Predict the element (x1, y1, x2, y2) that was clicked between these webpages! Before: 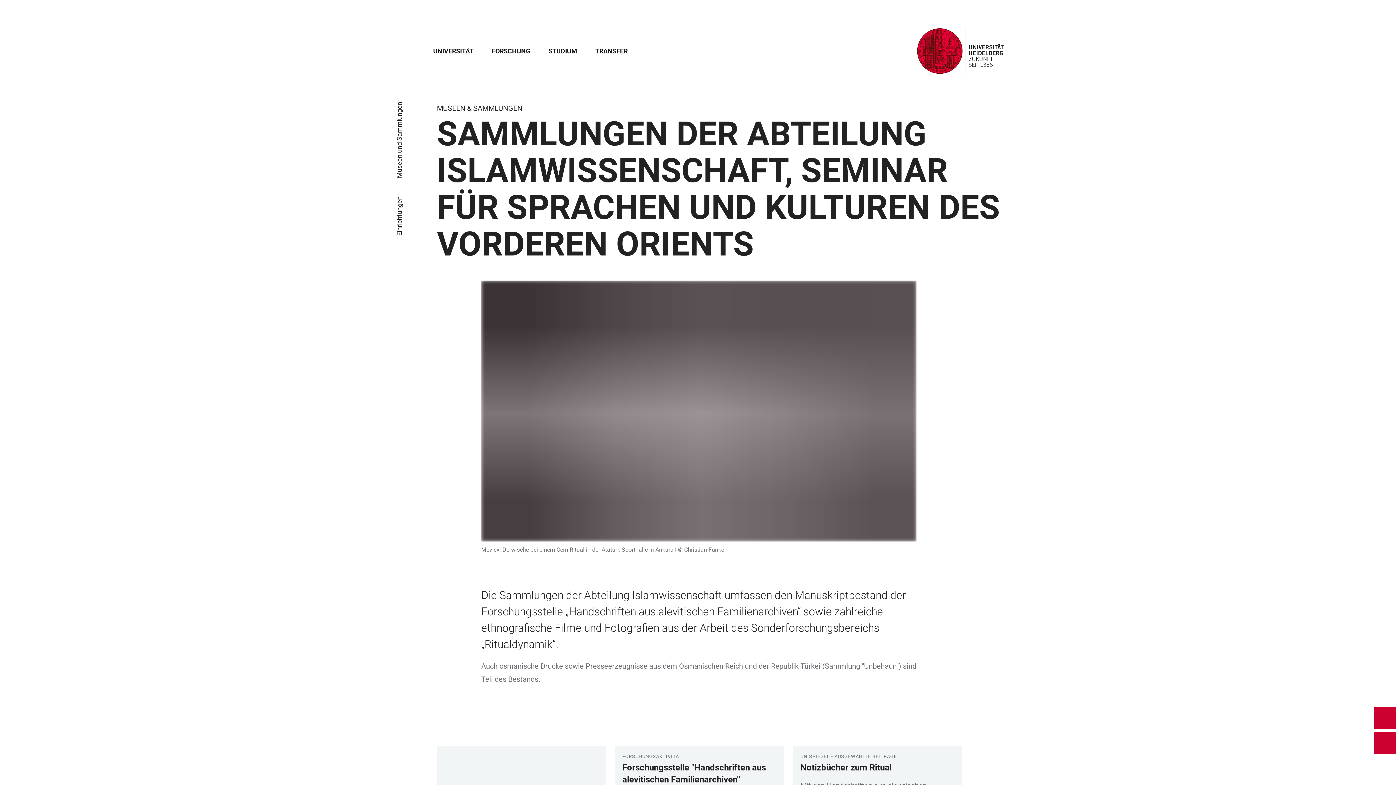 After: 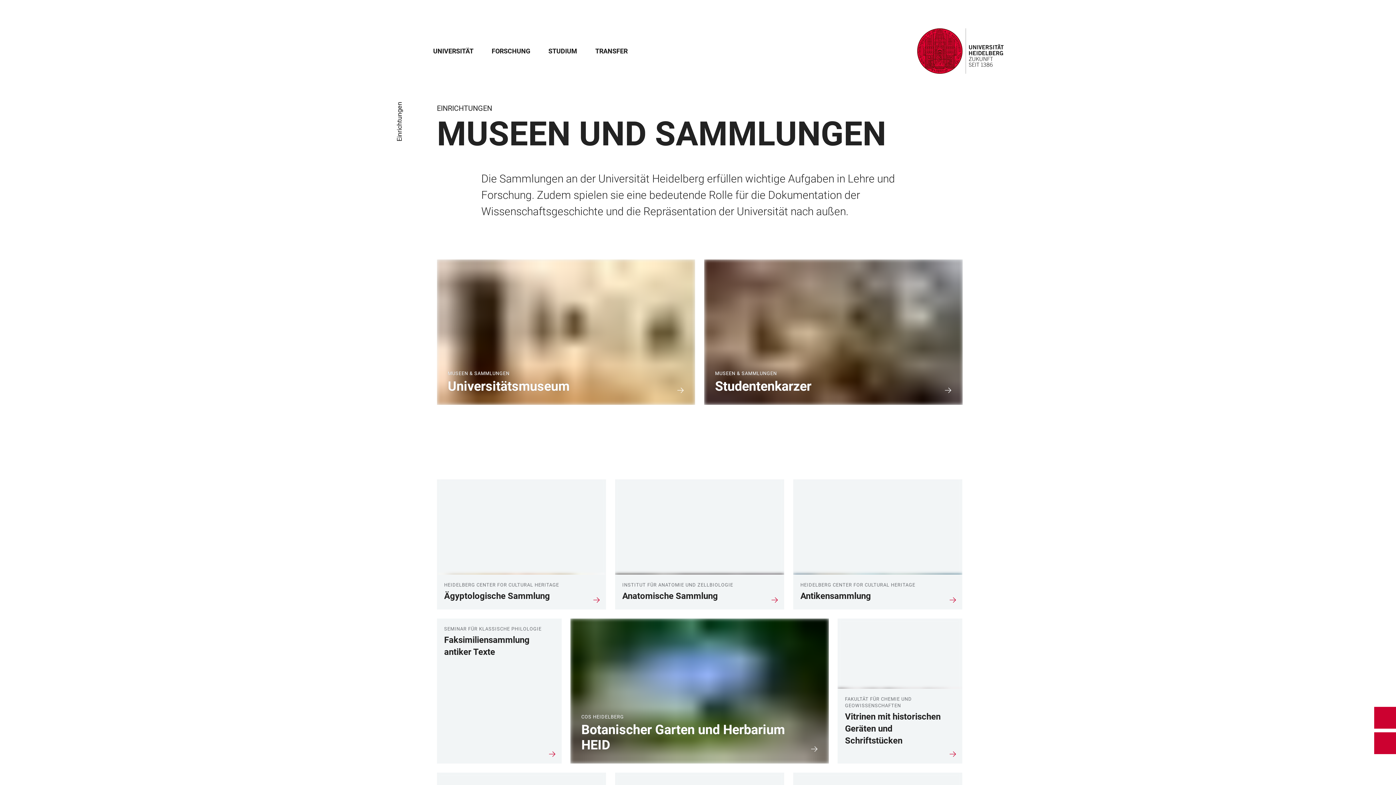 Action: bbox: (395, 101, 403, 178) label: Museen und Sammlungen